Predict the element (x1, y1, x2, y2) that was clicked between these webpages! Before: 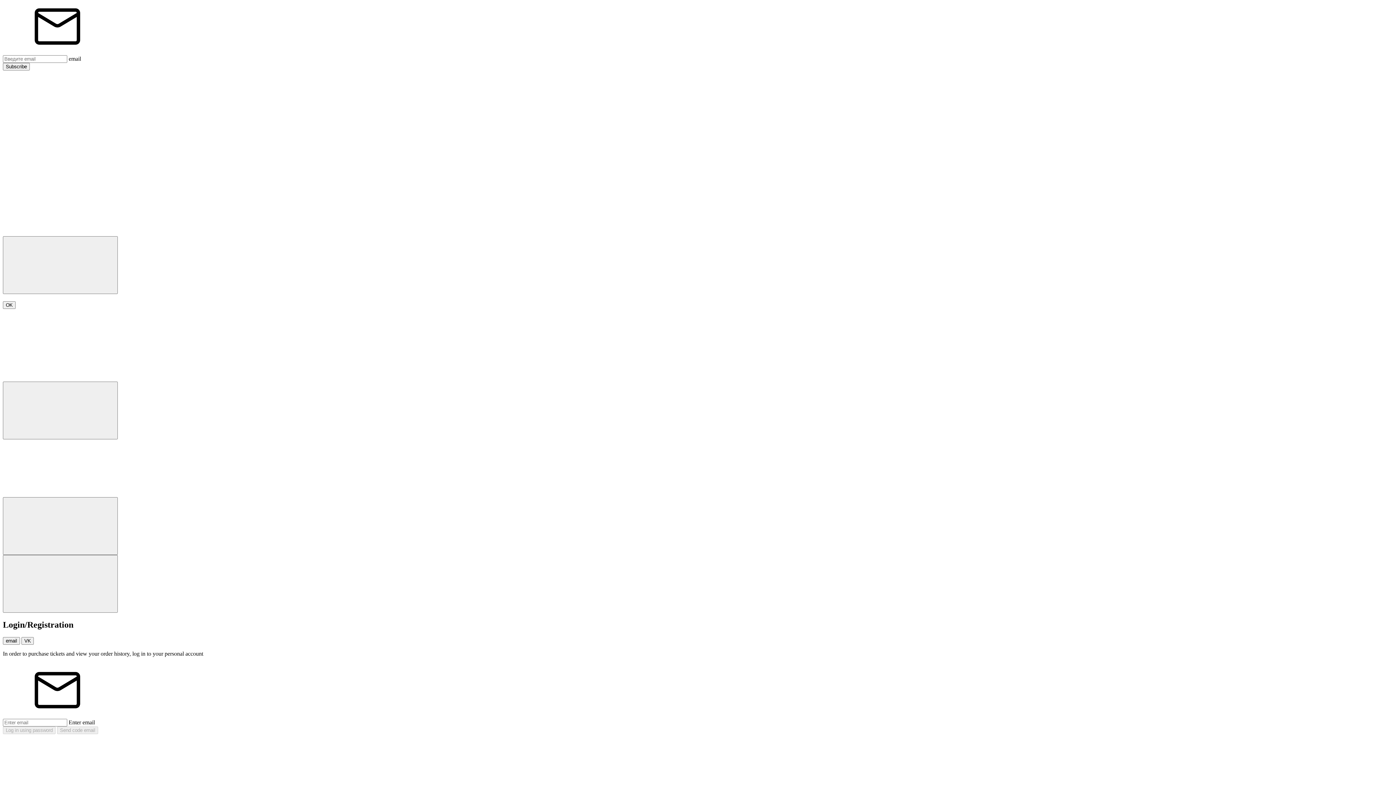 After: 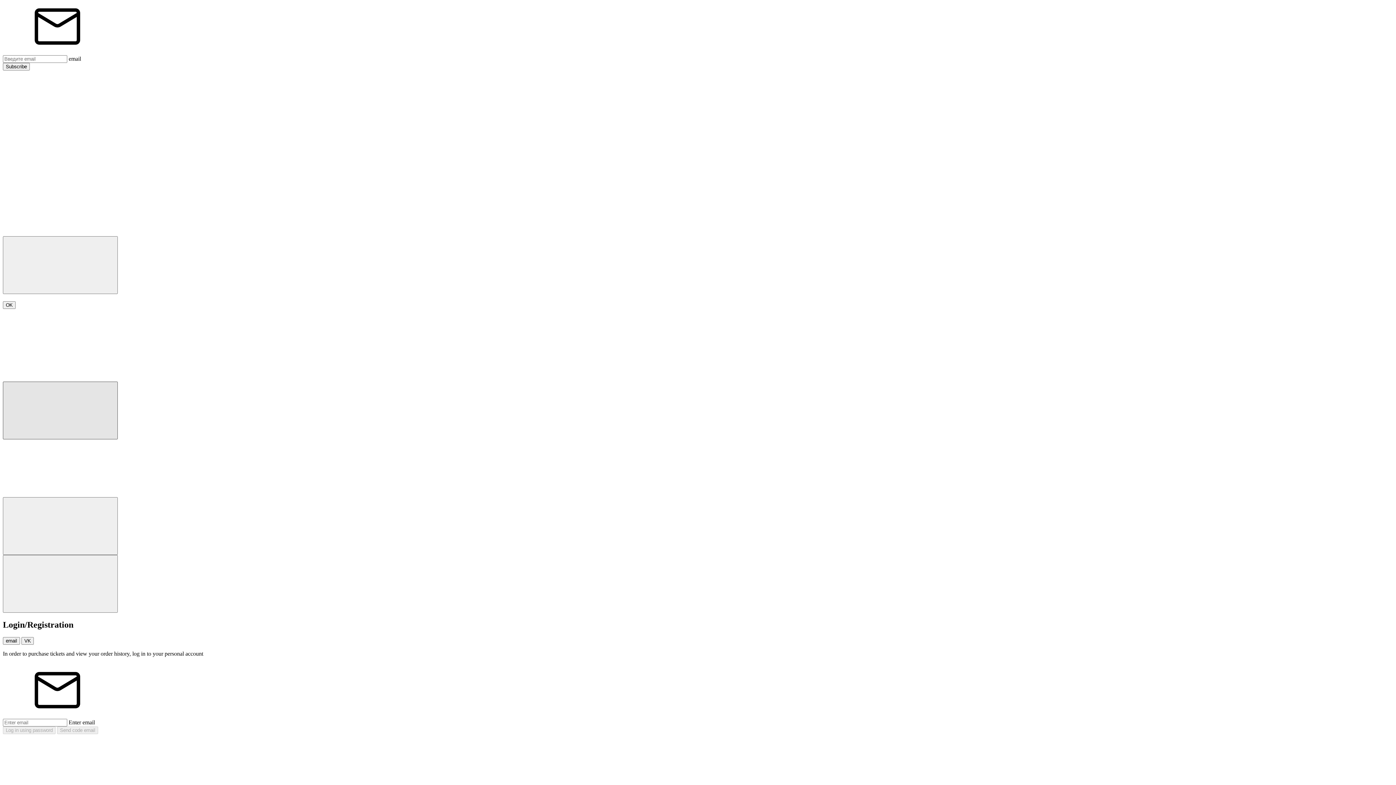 Action: bbox: (2, 381, 117, 439)